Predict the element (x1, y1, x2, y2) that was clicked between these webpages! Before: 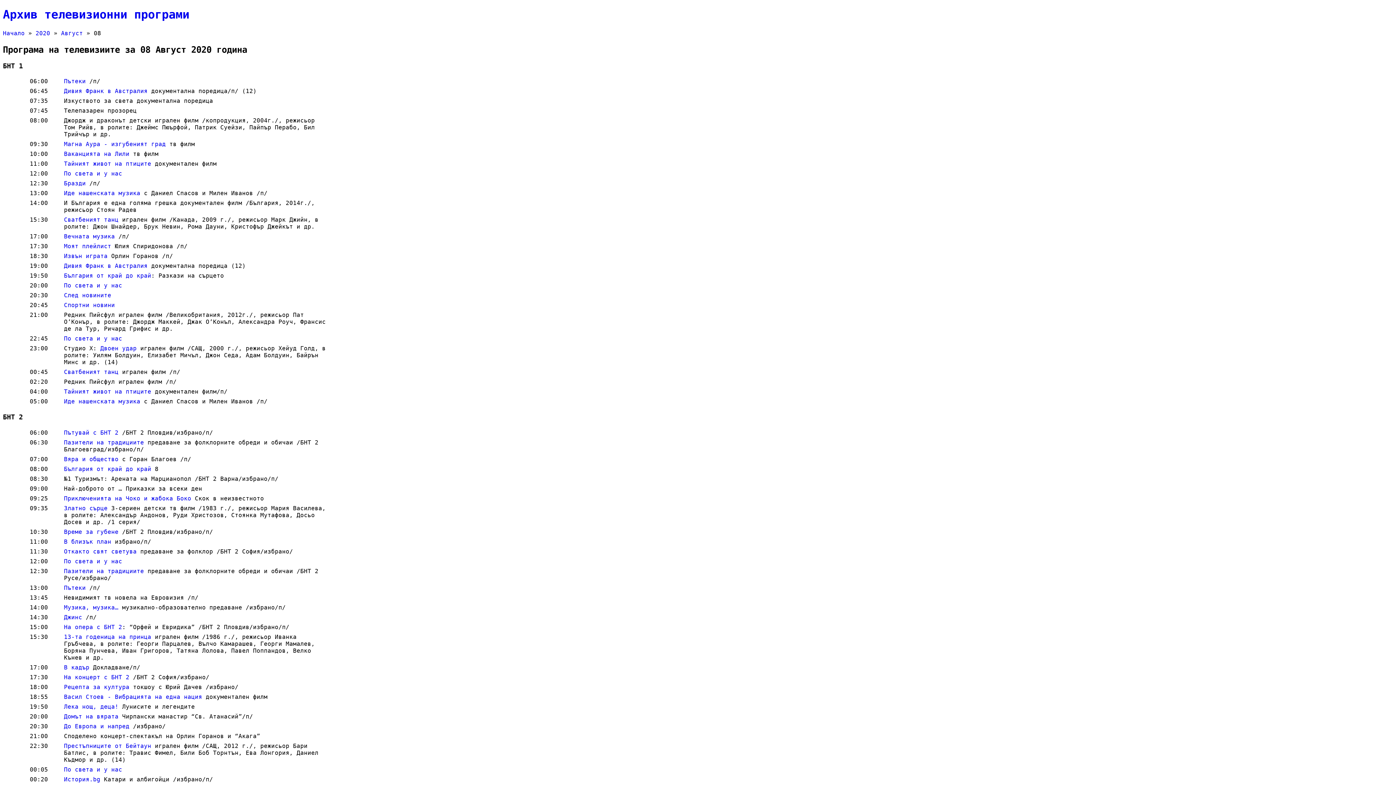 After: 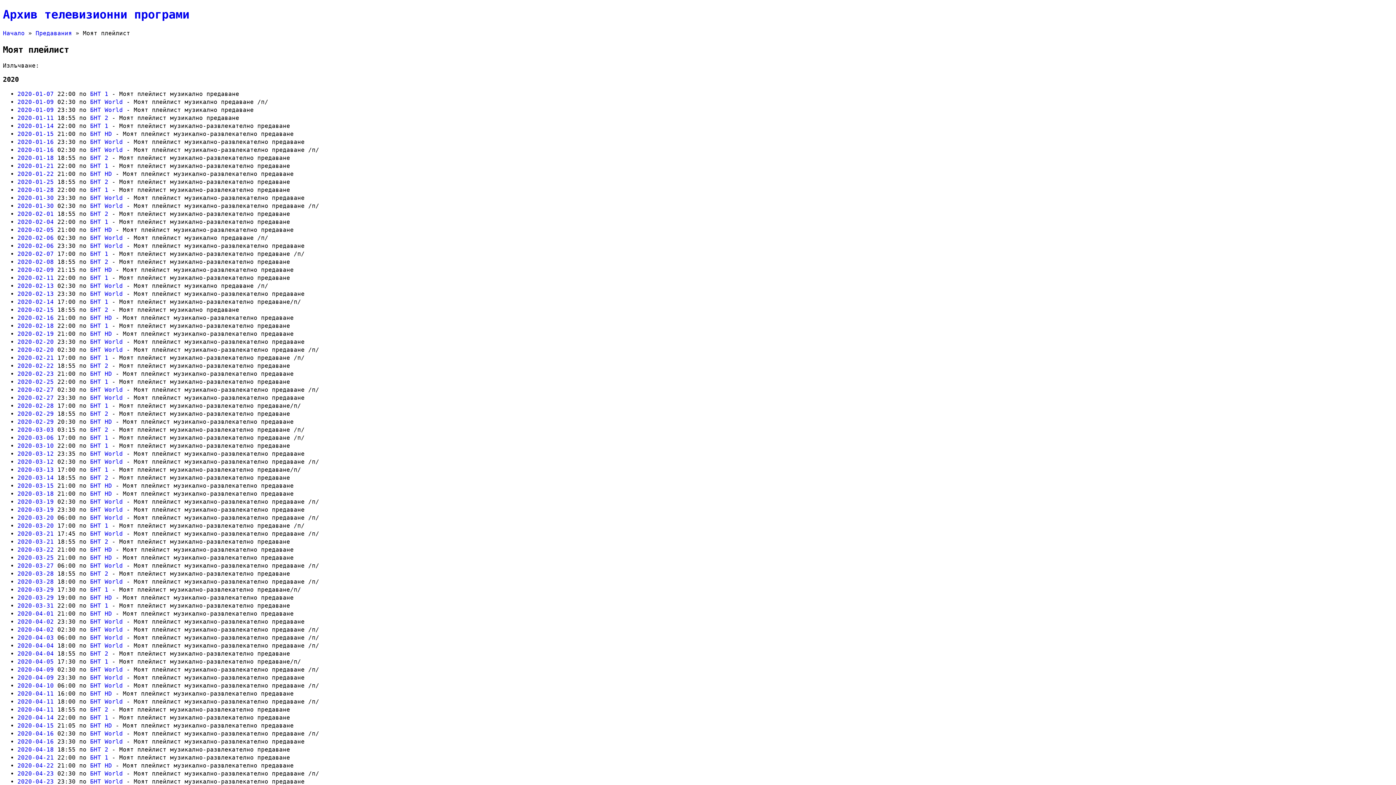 Action: label: Моят плейлист bbox: (64, 243, 111, 249)